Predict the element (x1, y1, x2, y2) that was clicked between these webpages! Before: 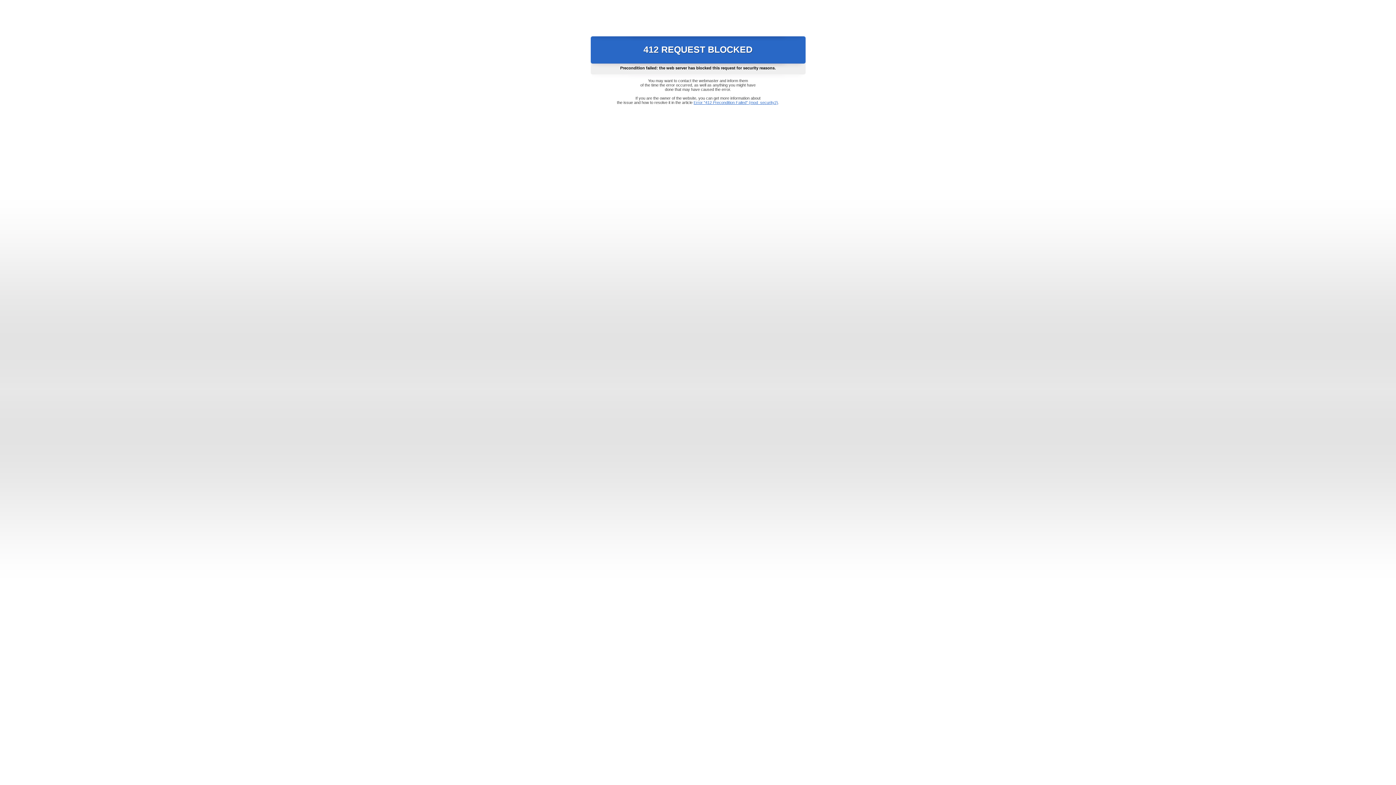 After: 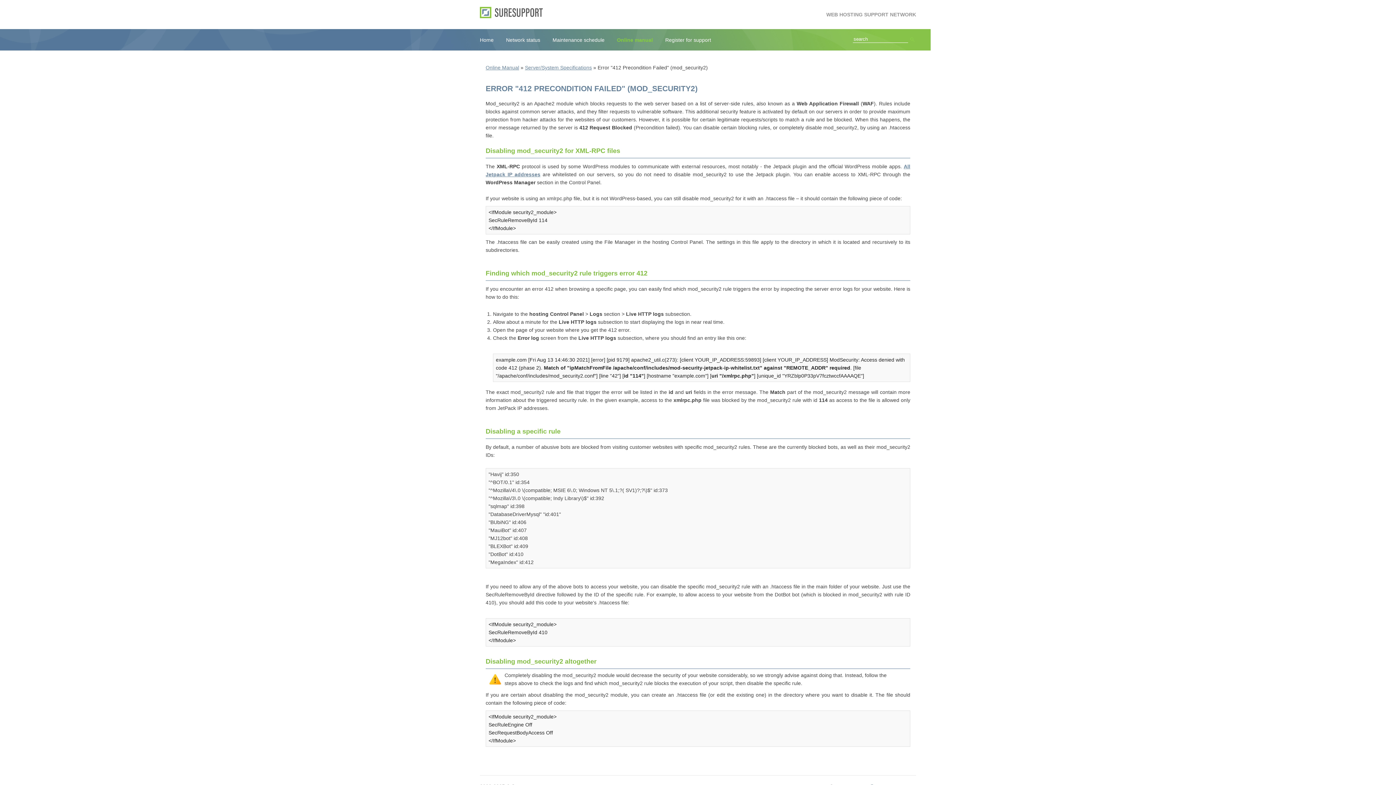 Action: bbox: (693, 100, 778, 104) label: Error "412 Precondition Failed" (mod_security2)